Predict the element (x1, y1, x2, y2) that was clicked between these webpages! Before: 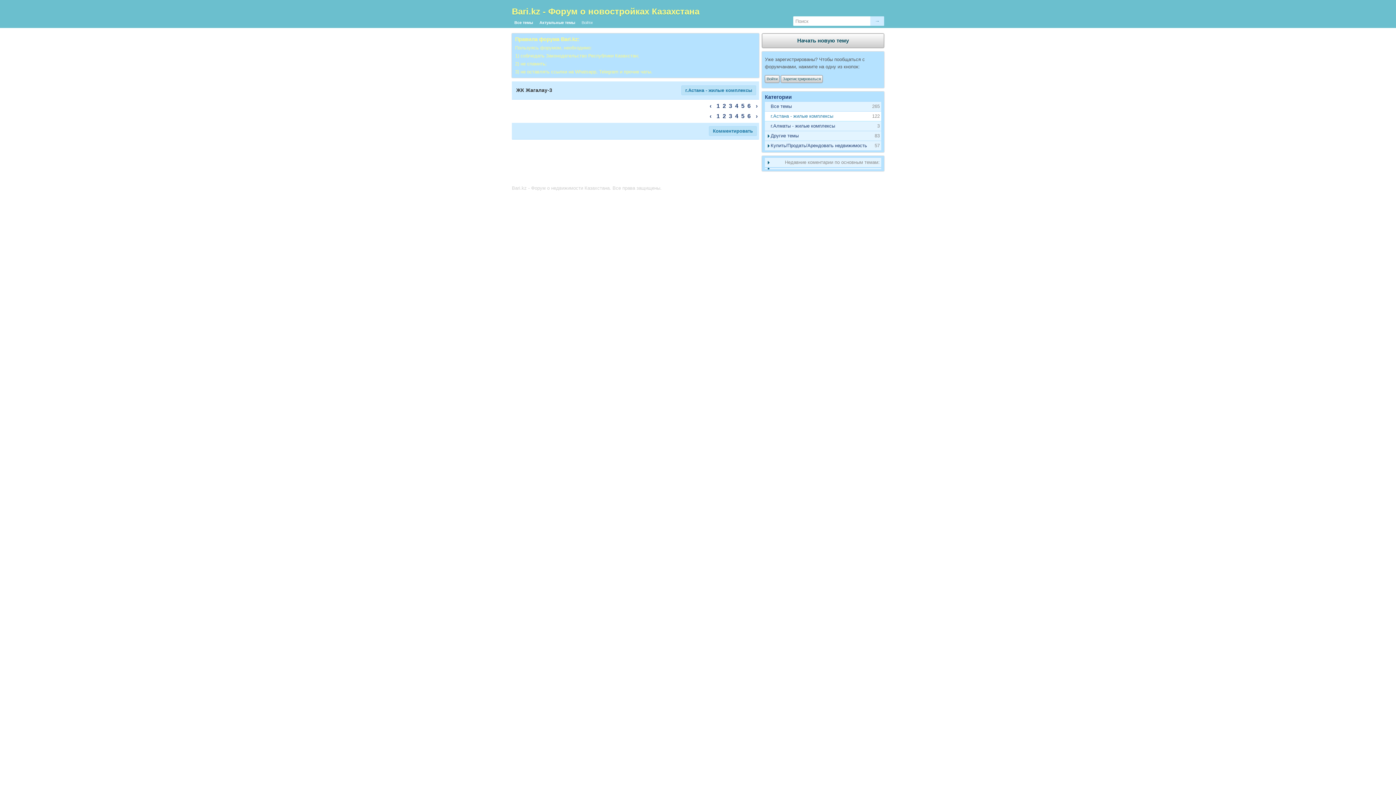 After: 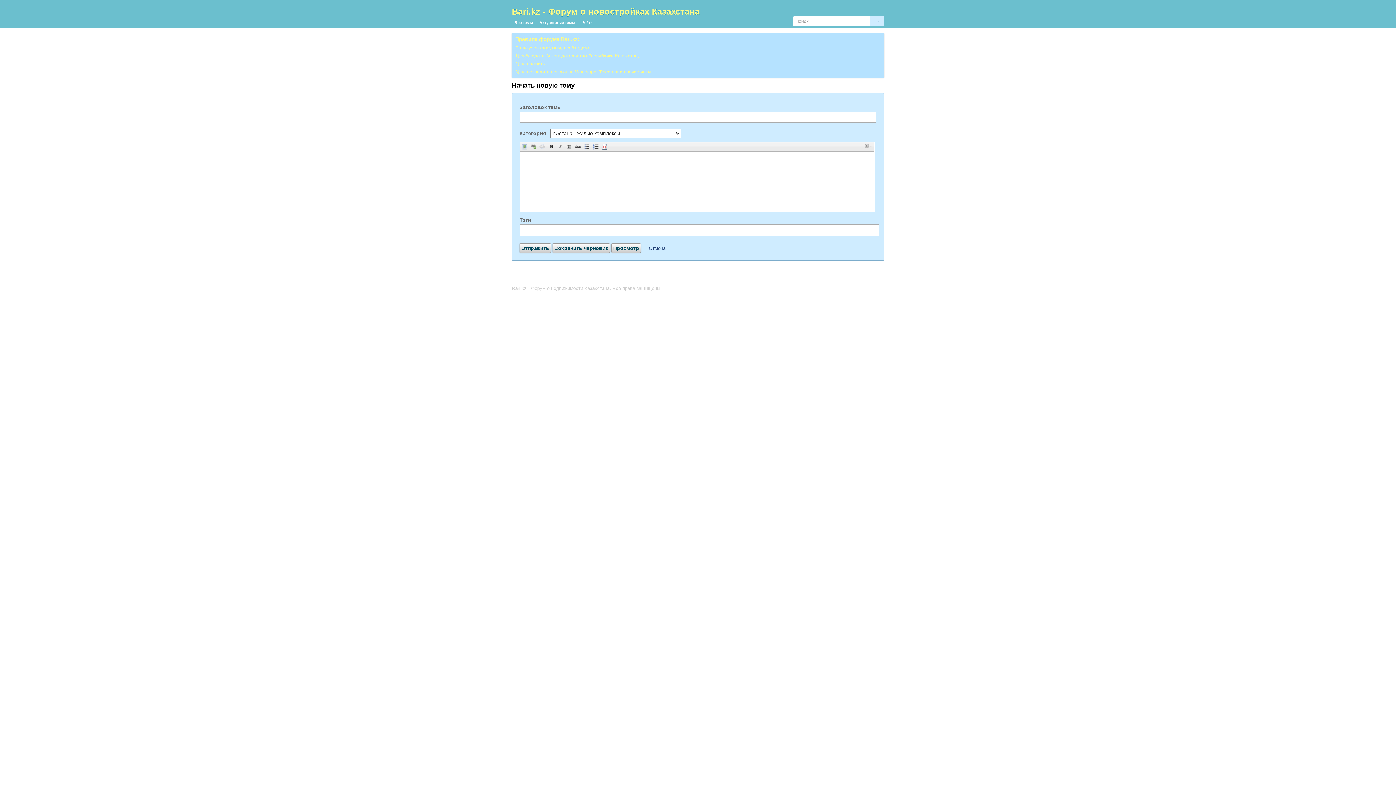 Action: bbox: (762, 33, 884, 48) label: Начать новую тему